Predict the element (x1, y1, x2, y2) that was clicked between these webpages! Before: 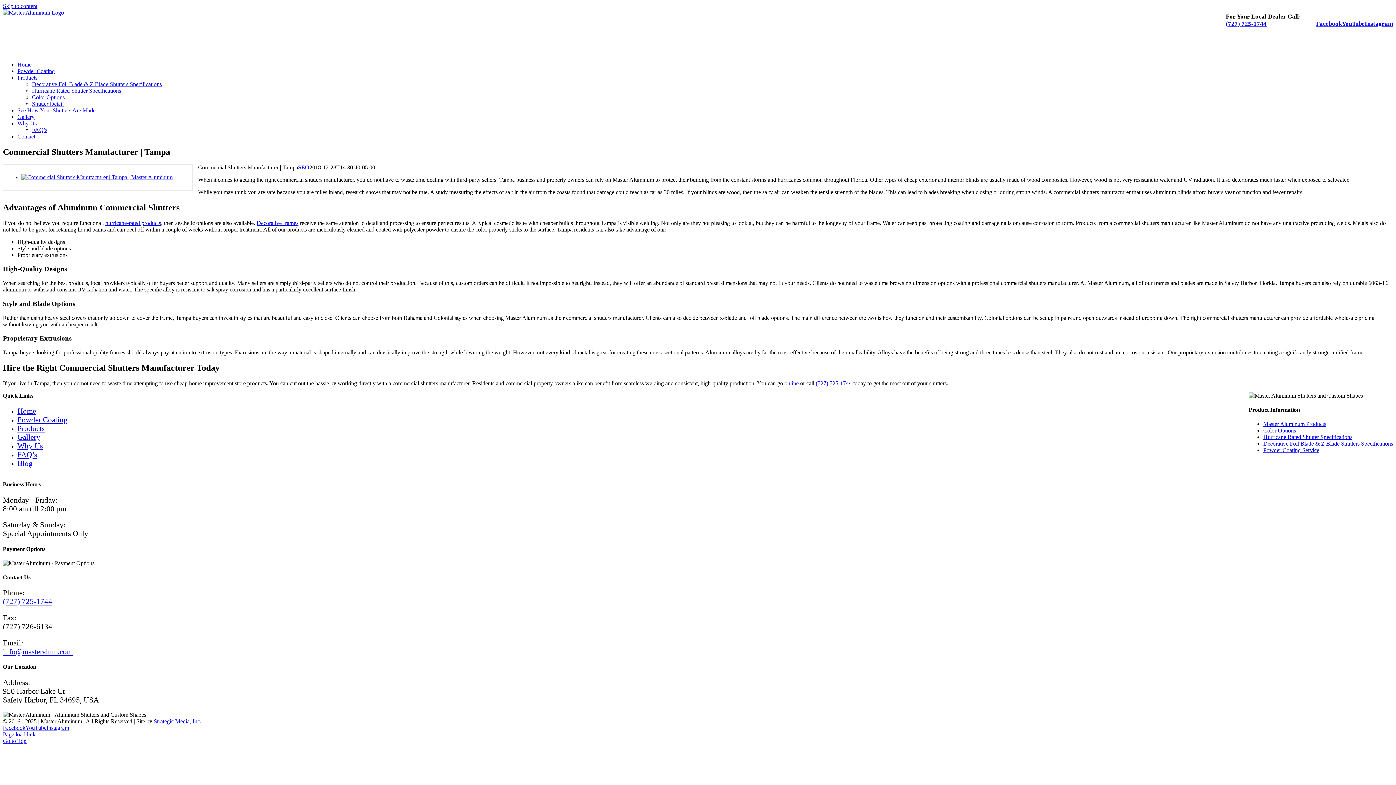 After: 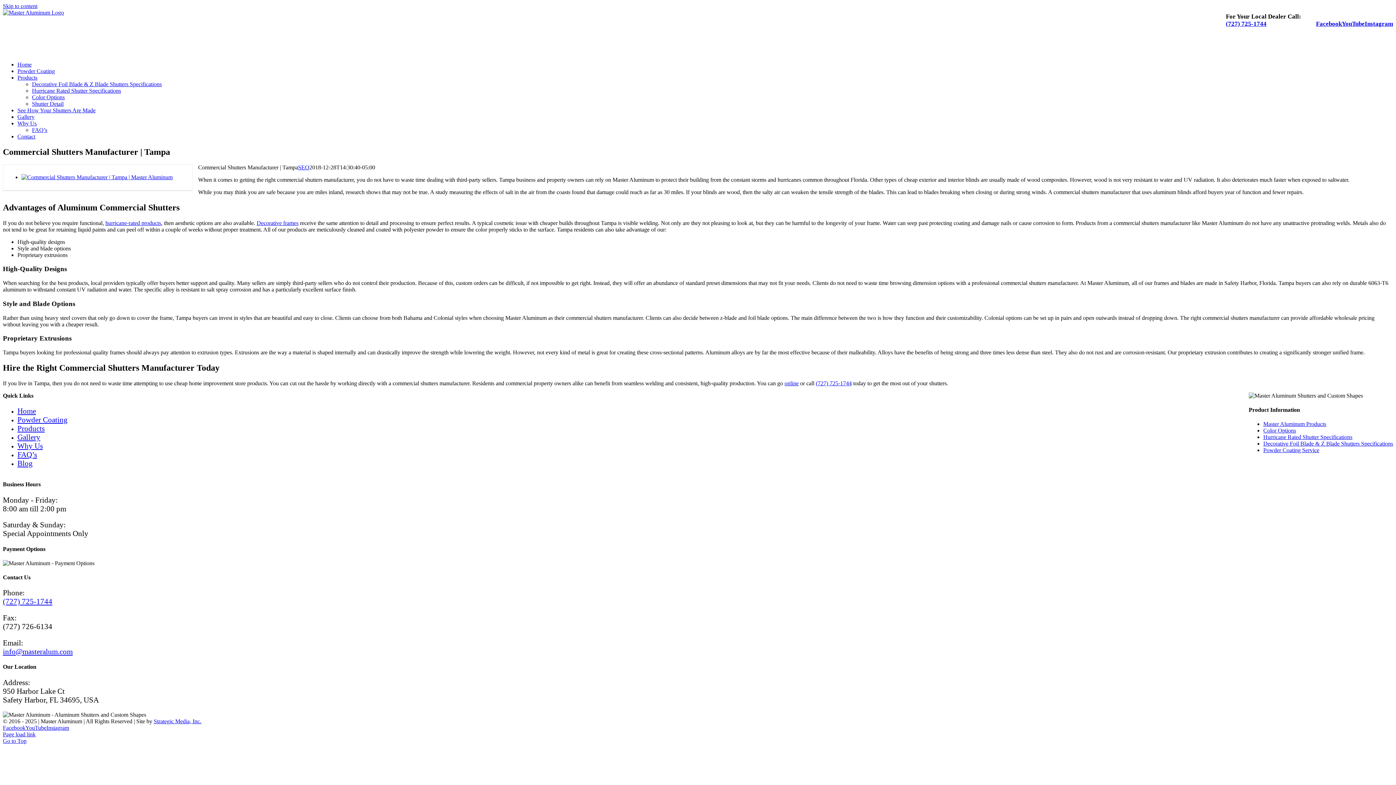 Action: bbox: (2, 647, 72, 656) label: info@masteralum.com